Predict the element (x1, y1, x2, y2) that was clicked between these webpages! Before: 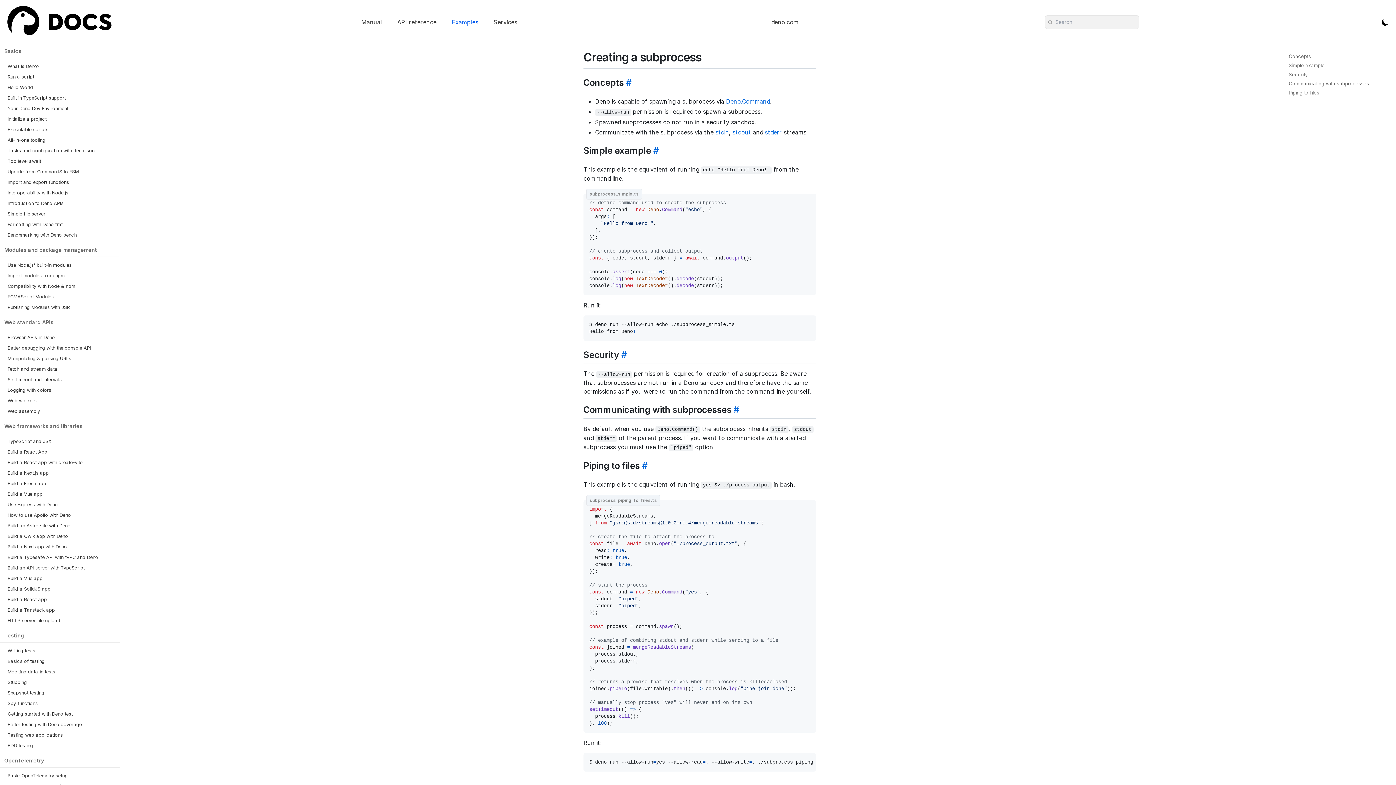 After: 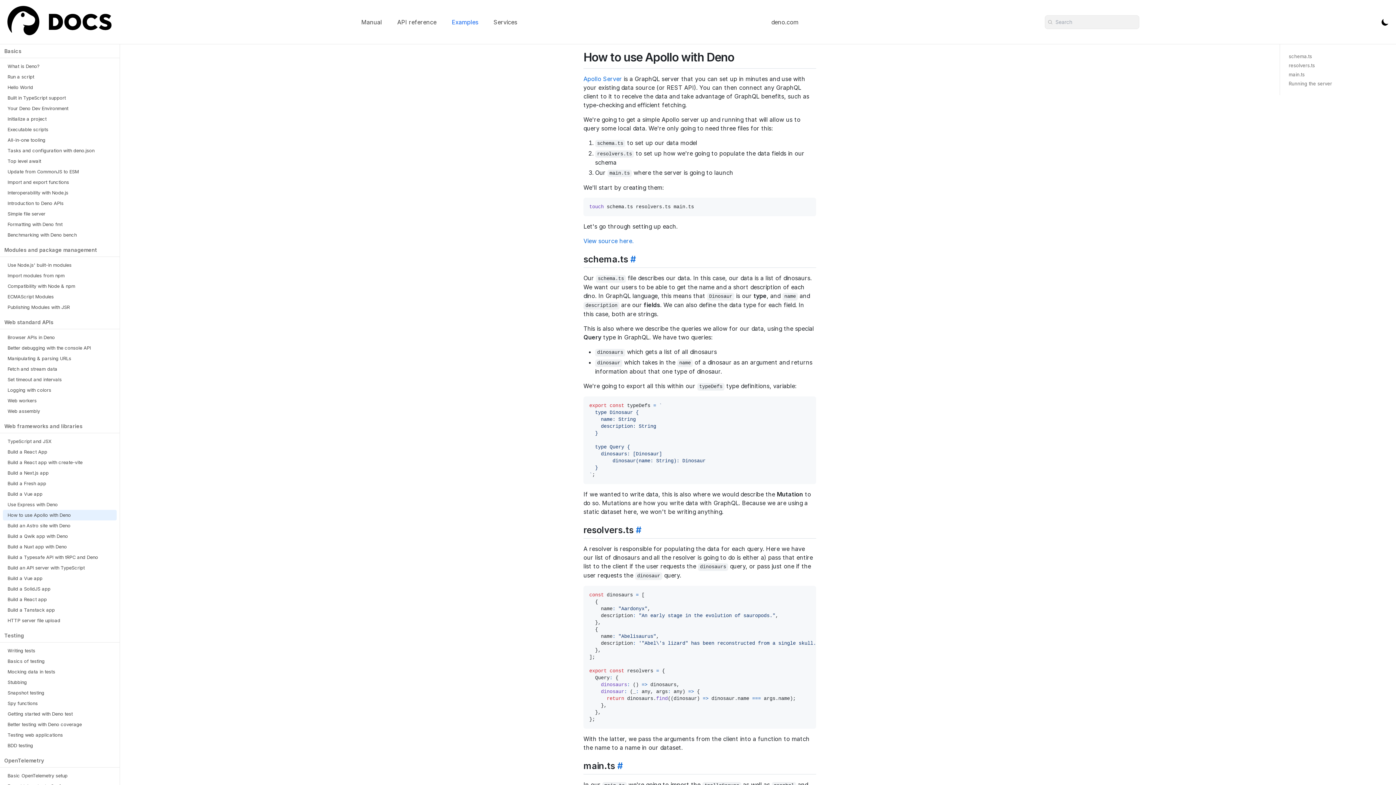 Action: label: How to use Apollo with Deno bbox: (2, 510, 116, 520)